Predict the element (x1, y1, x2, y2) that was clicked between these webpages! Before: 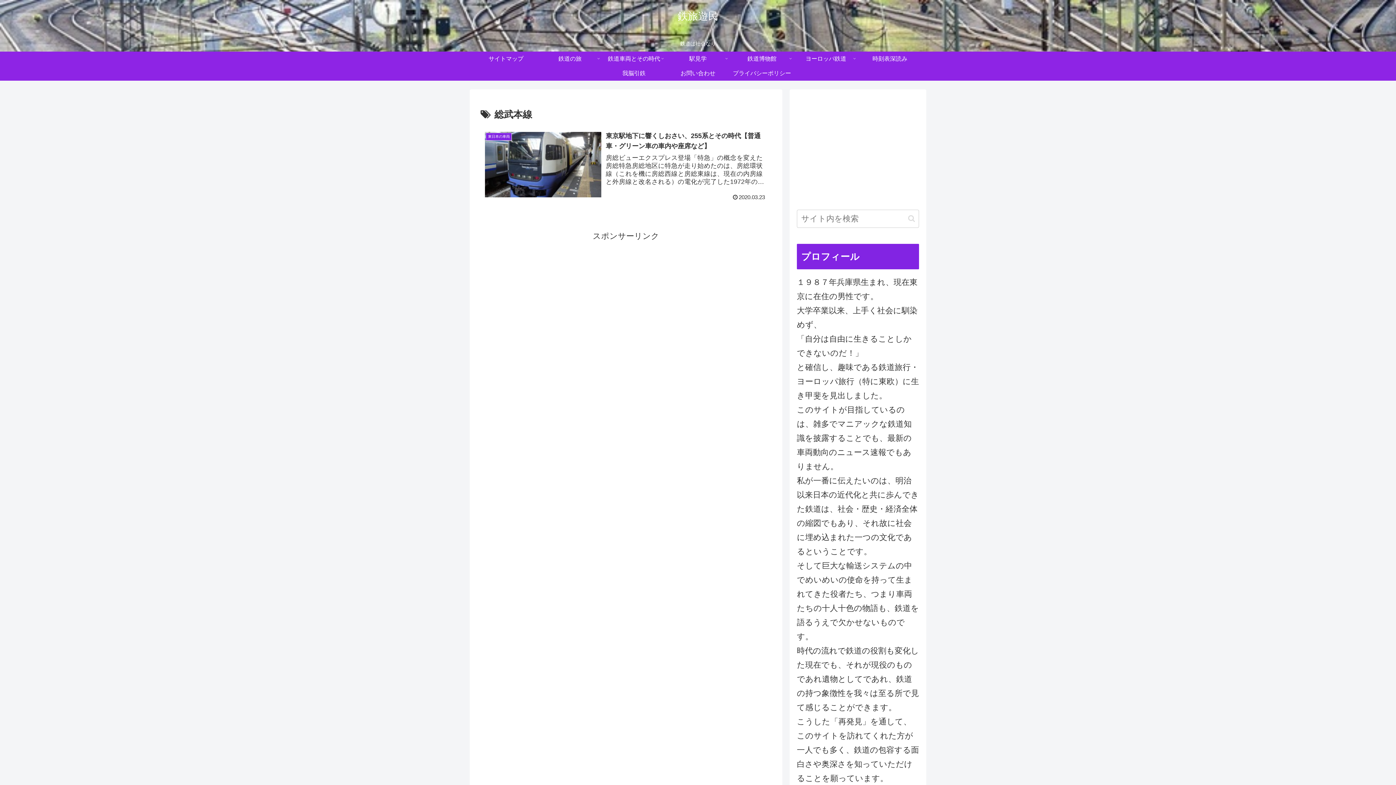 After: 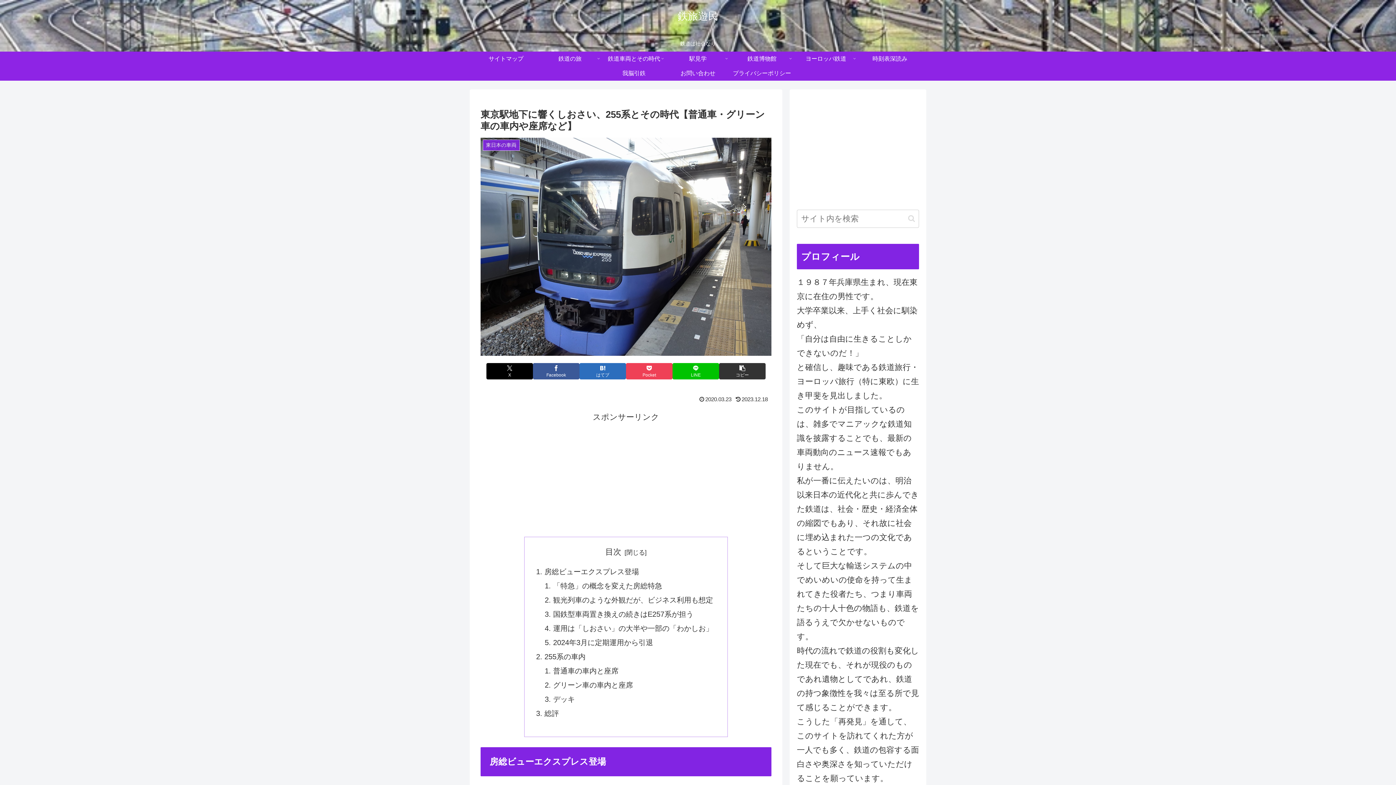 Action: label: 東日本の車両
東京駅地下に響くしおさい、255系とその時代【普通車・グリーン車の車内や座席など】
房総ビューエクスプレス登場「特急」の概念を変えた房総特急房総地区に特急が走り始めたのは、房総環状線（これを機に房総西線と房総東線は、現在の内房線と外房線と改名される）の電化が完了した1972年の7月でした。また、現在総武線快速が走っている東...
2020.03.23 bbox: (480, 126, 771, 204)